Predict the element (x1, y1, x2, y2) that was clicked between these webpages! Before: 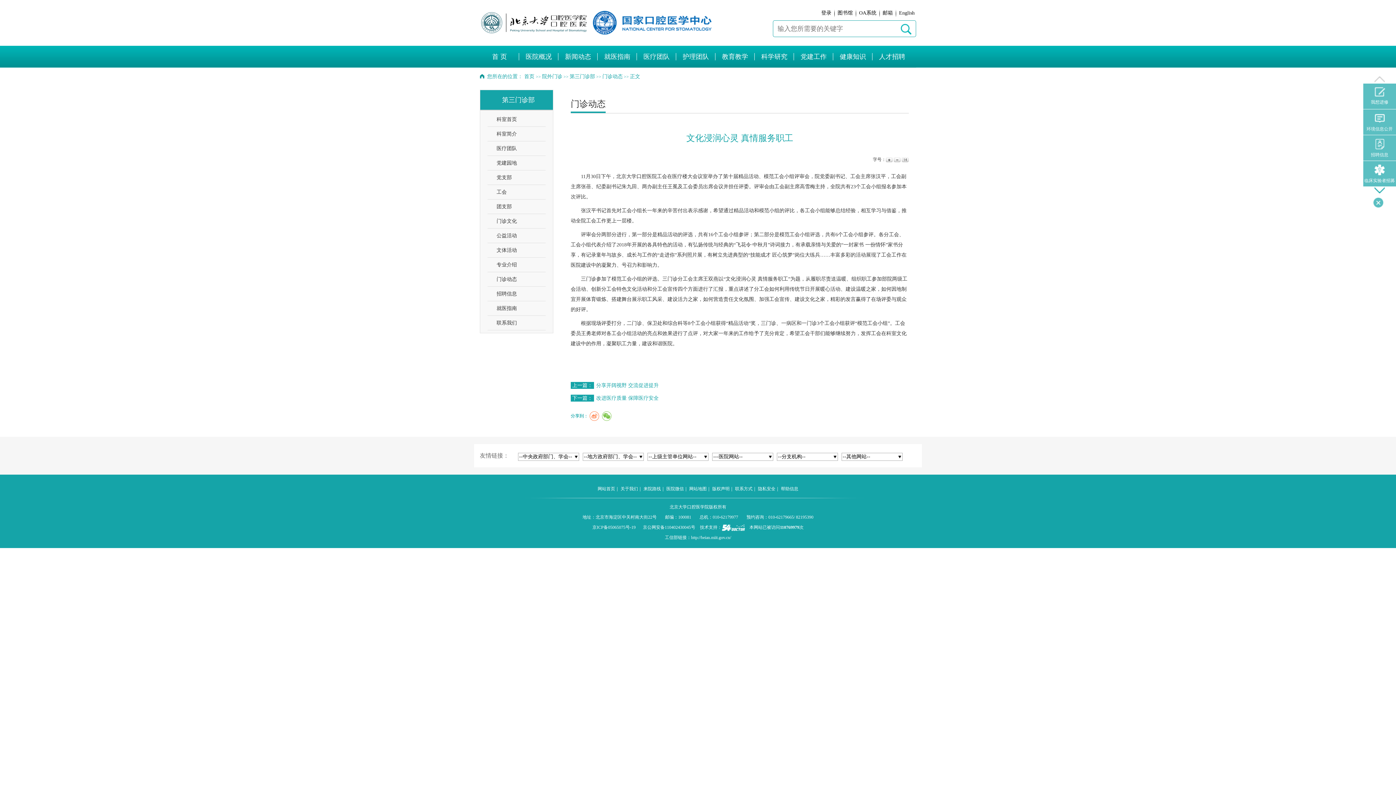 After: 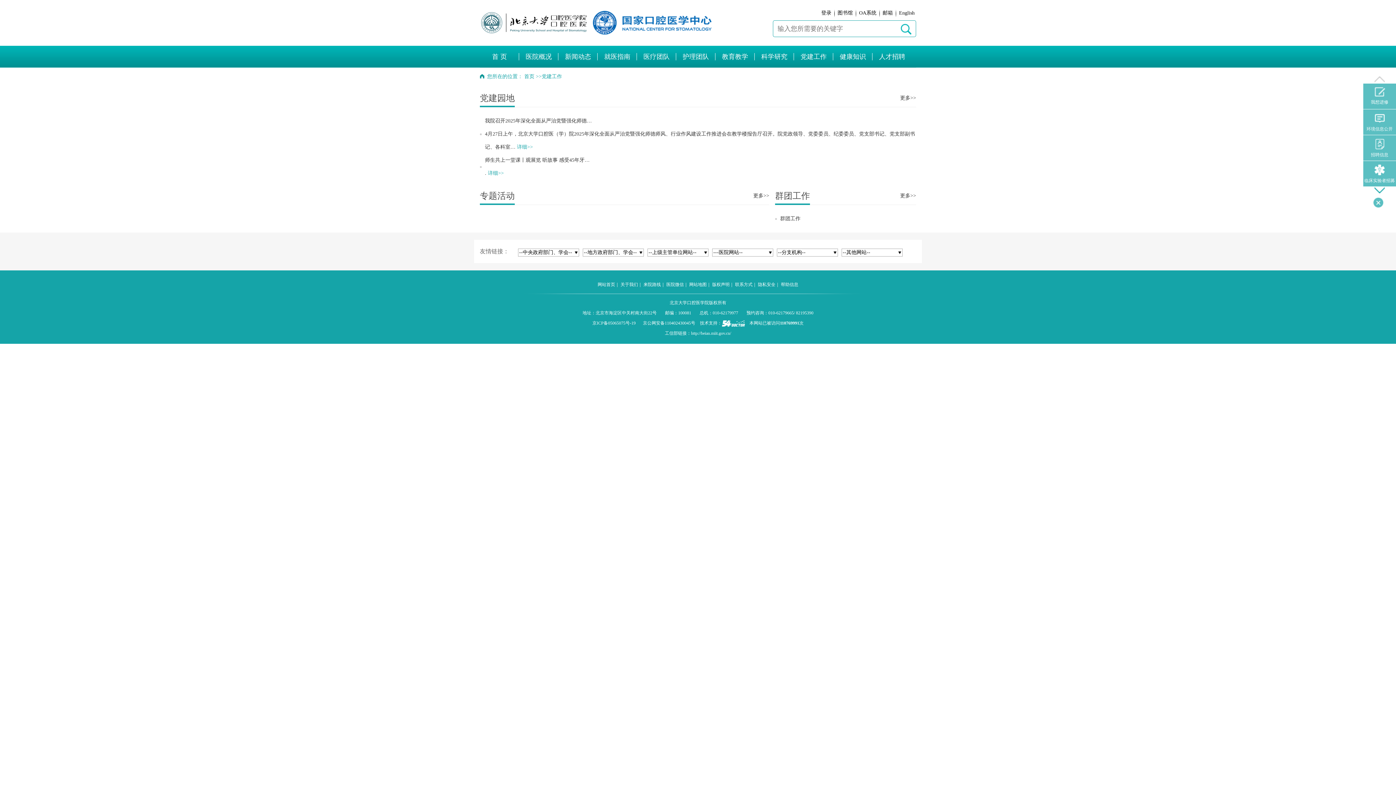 Action: label: 党建工作 bbox: (794, 45, 833, 67)